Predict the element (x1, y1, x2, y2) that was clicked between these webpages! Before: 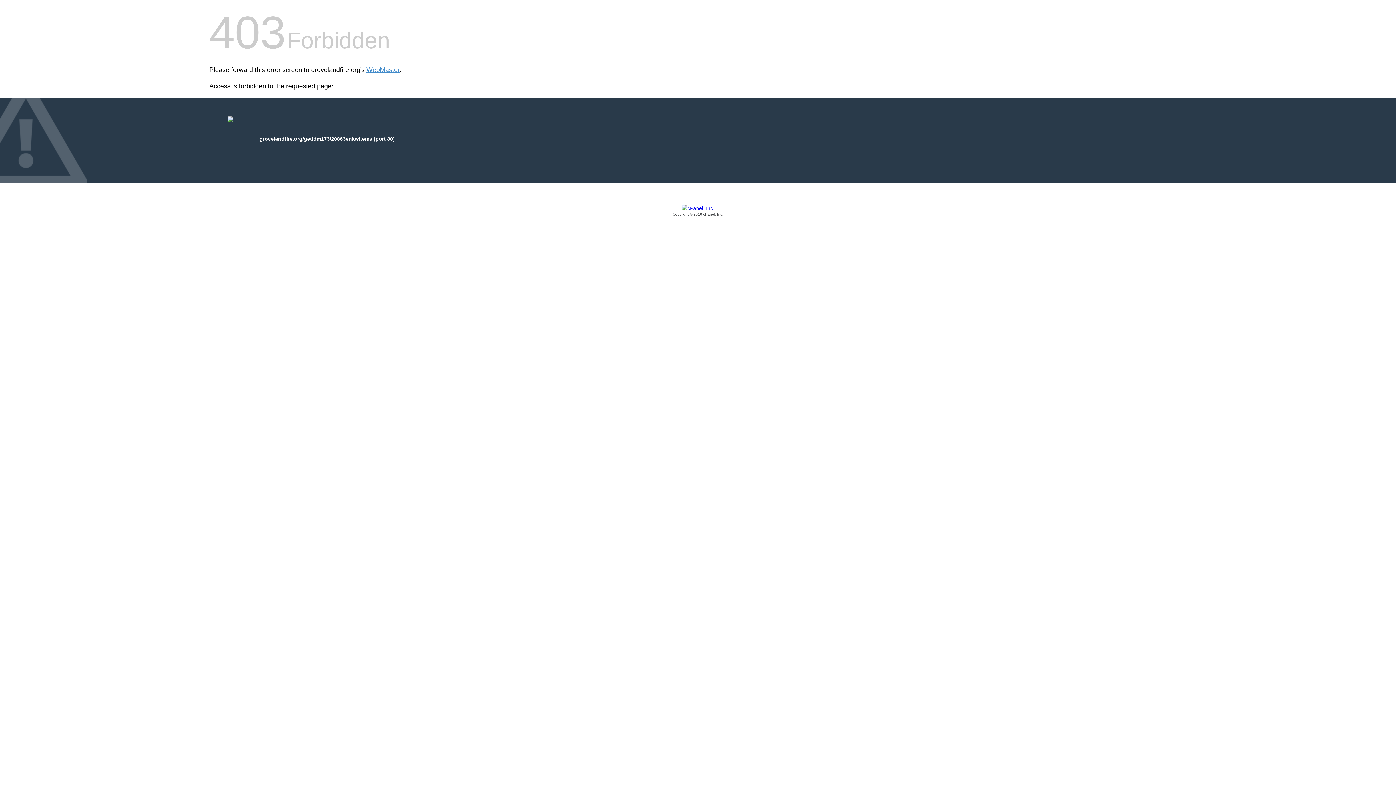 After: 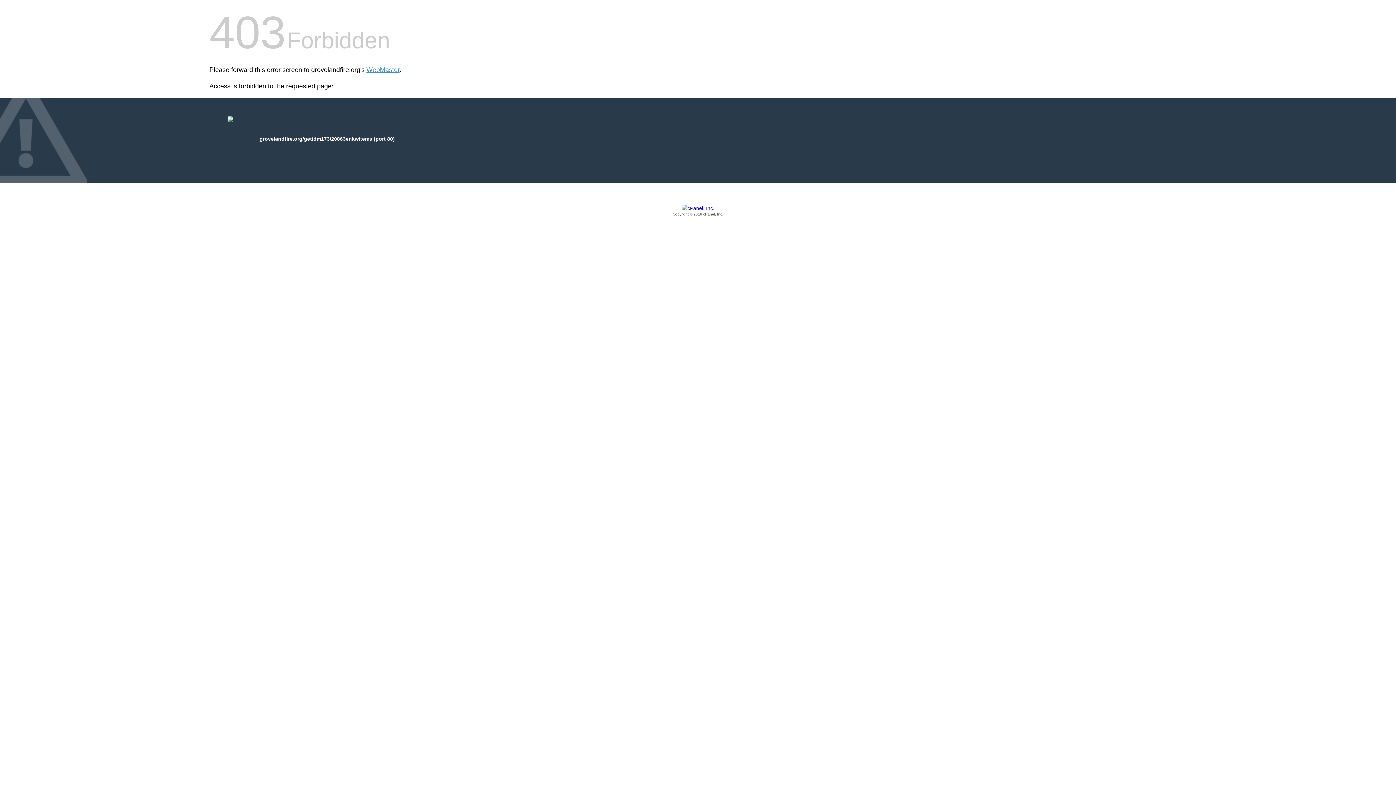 Action: bbox: (209, 205, 1186, 217) label: Copyright © 2016 cPanel, Inc.